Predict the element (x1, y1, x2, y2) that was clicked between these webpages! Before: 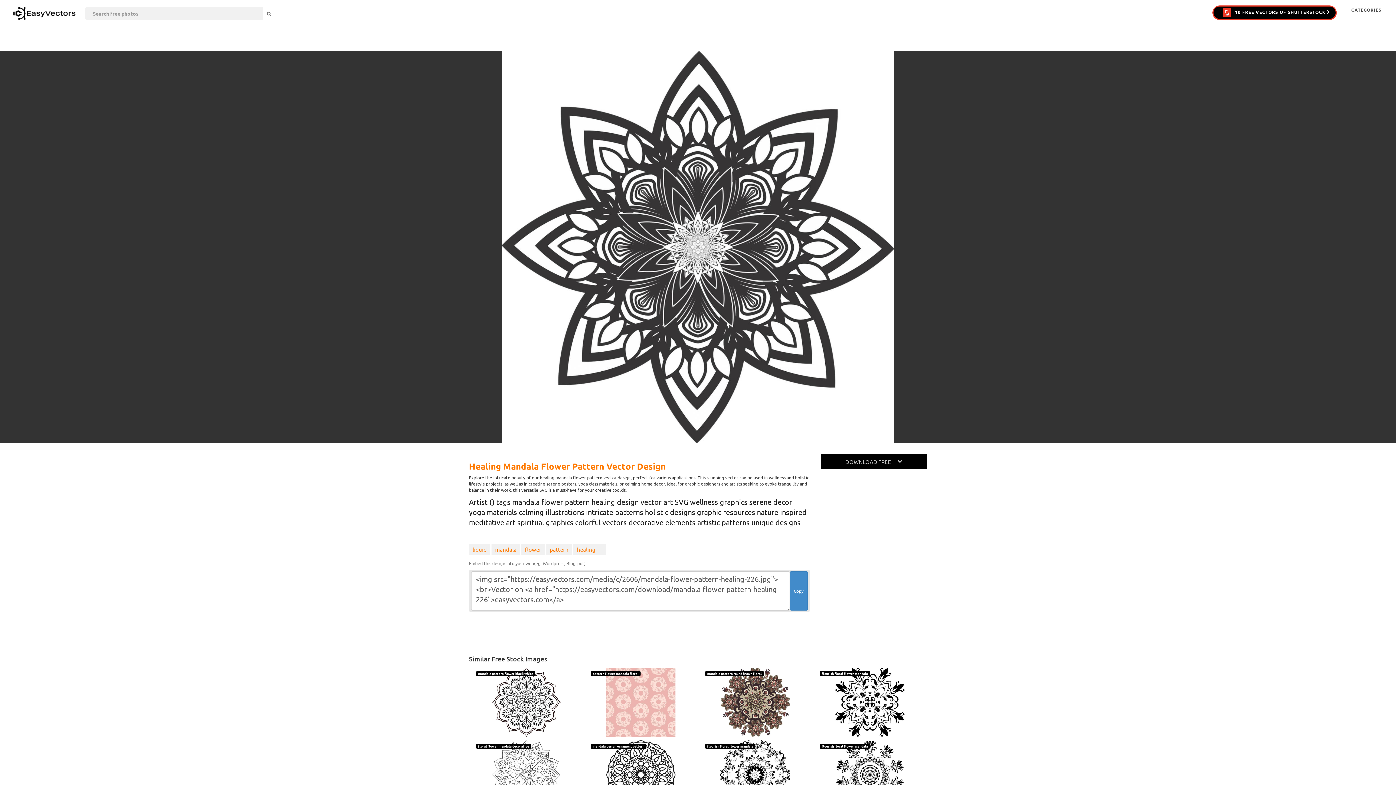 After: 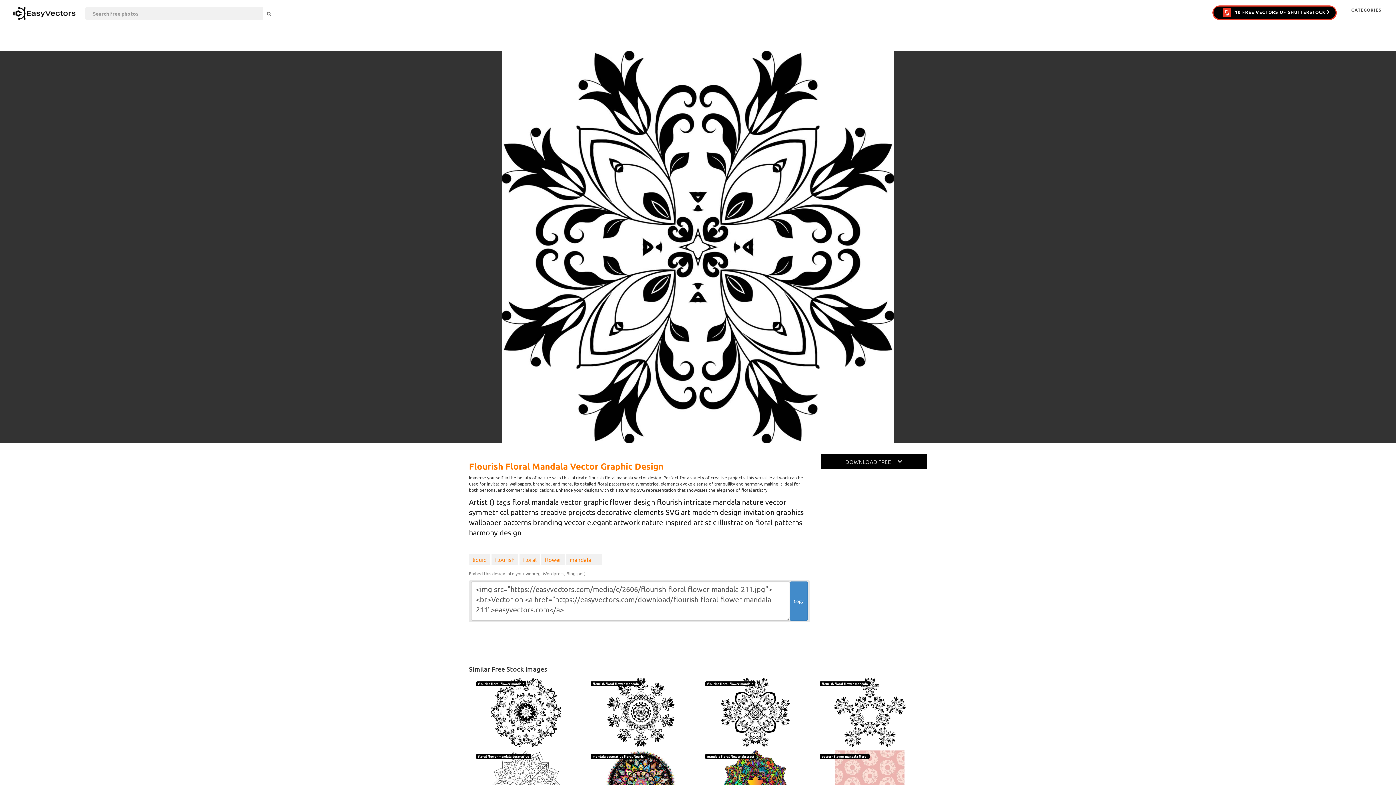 Action: bbox: (820, 668, 920, 737)